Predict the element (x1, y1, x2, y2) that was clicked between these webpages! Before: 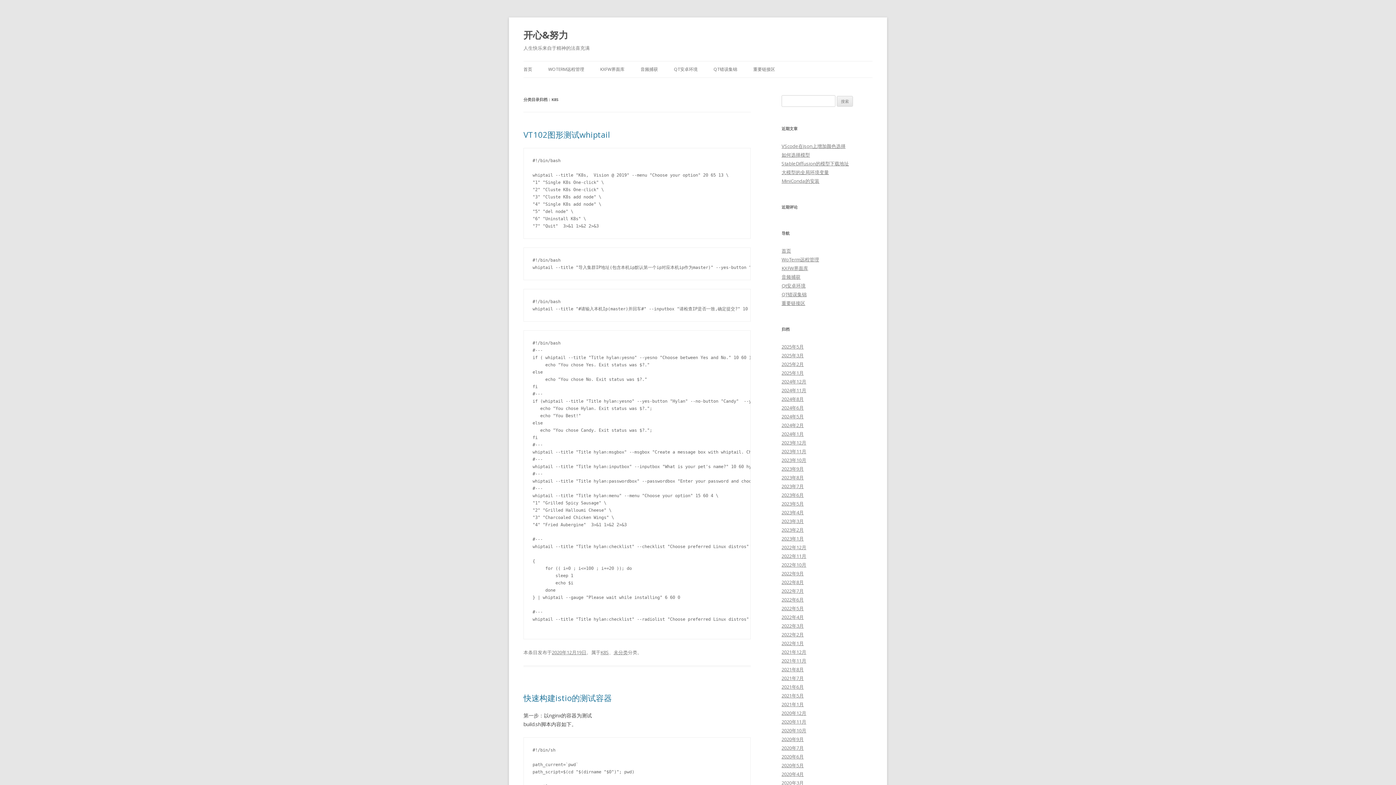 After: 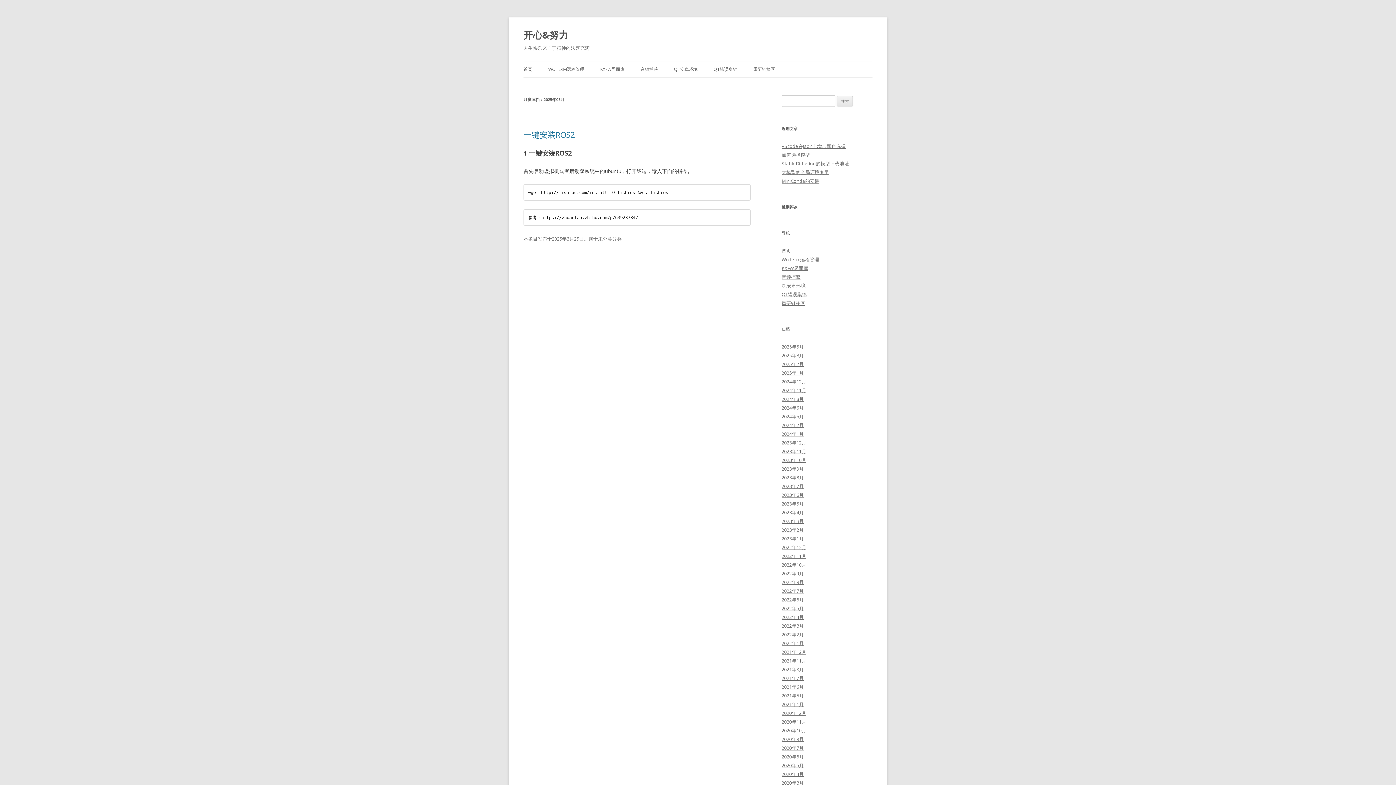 Action: label: 2025年3月 bbox: (781, 352, 804, 358)